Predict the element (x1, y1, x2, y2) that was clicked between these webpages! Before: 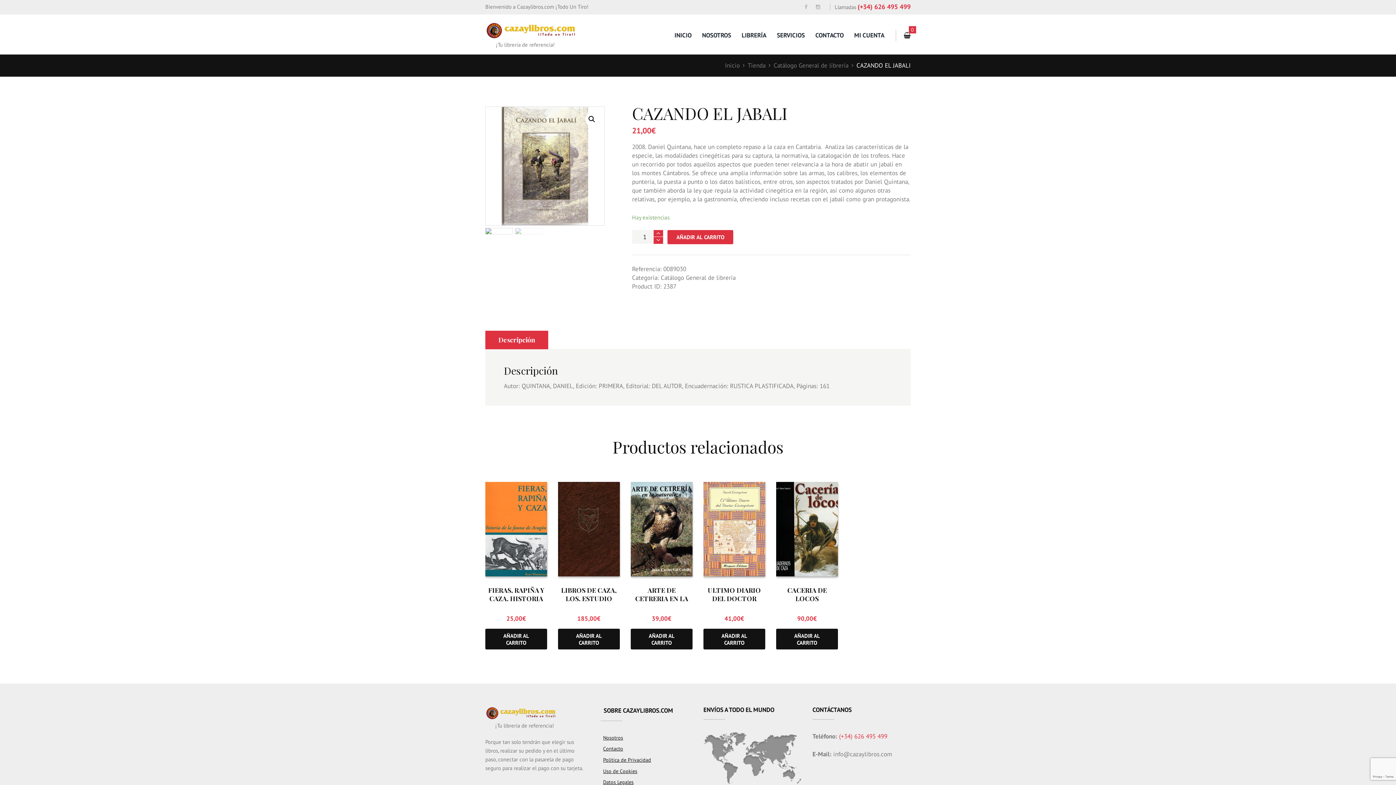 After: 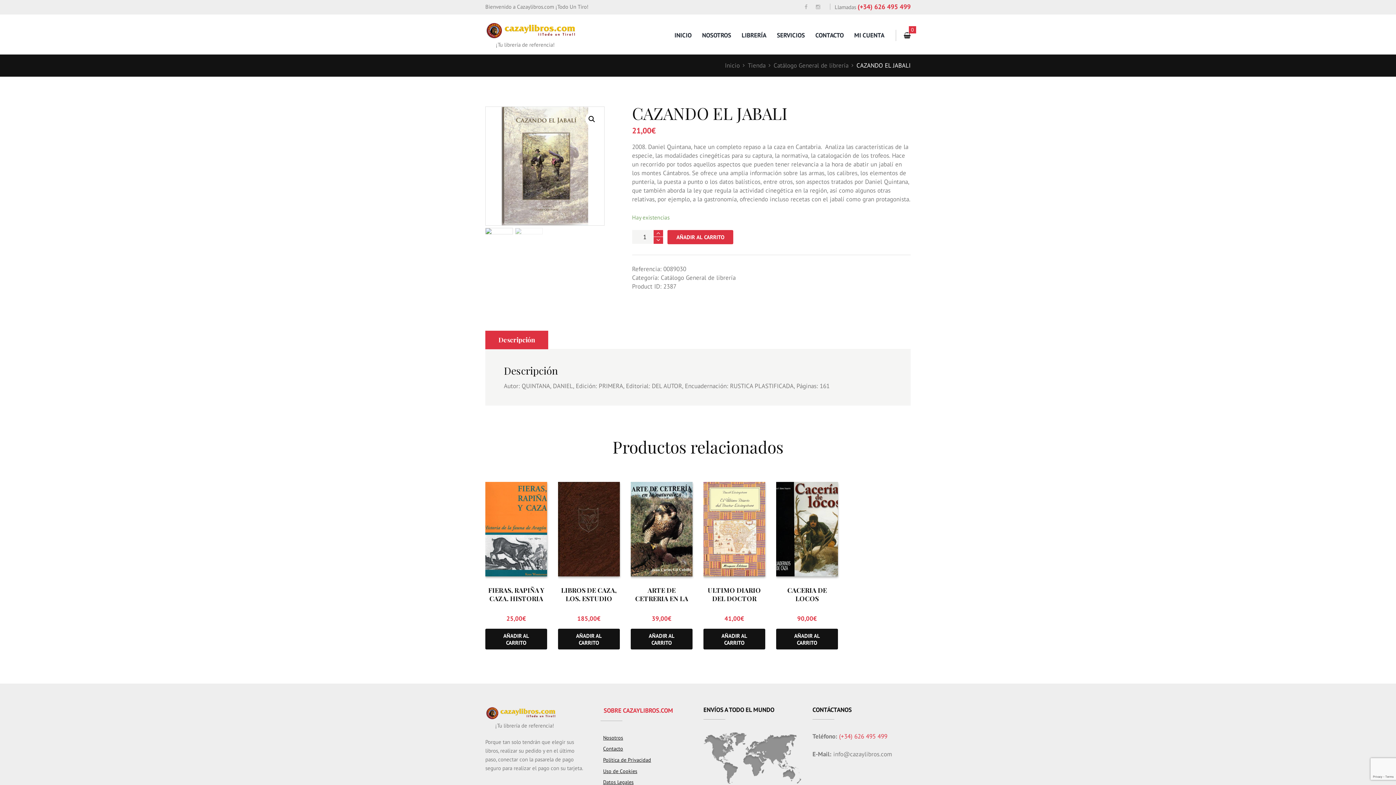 Action: label: SOBRE CAZAYLIBROS.COM bbox: (600, 706, 692, 721)